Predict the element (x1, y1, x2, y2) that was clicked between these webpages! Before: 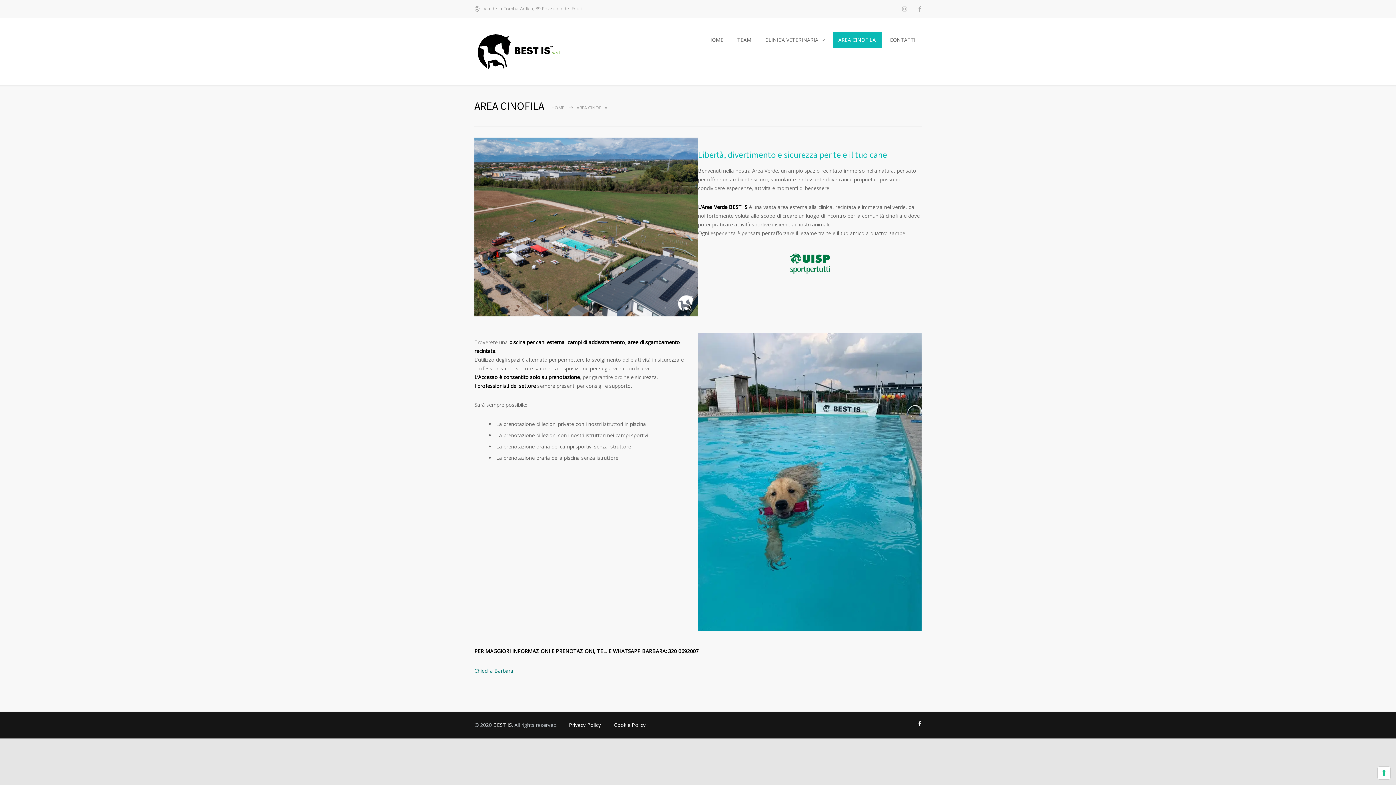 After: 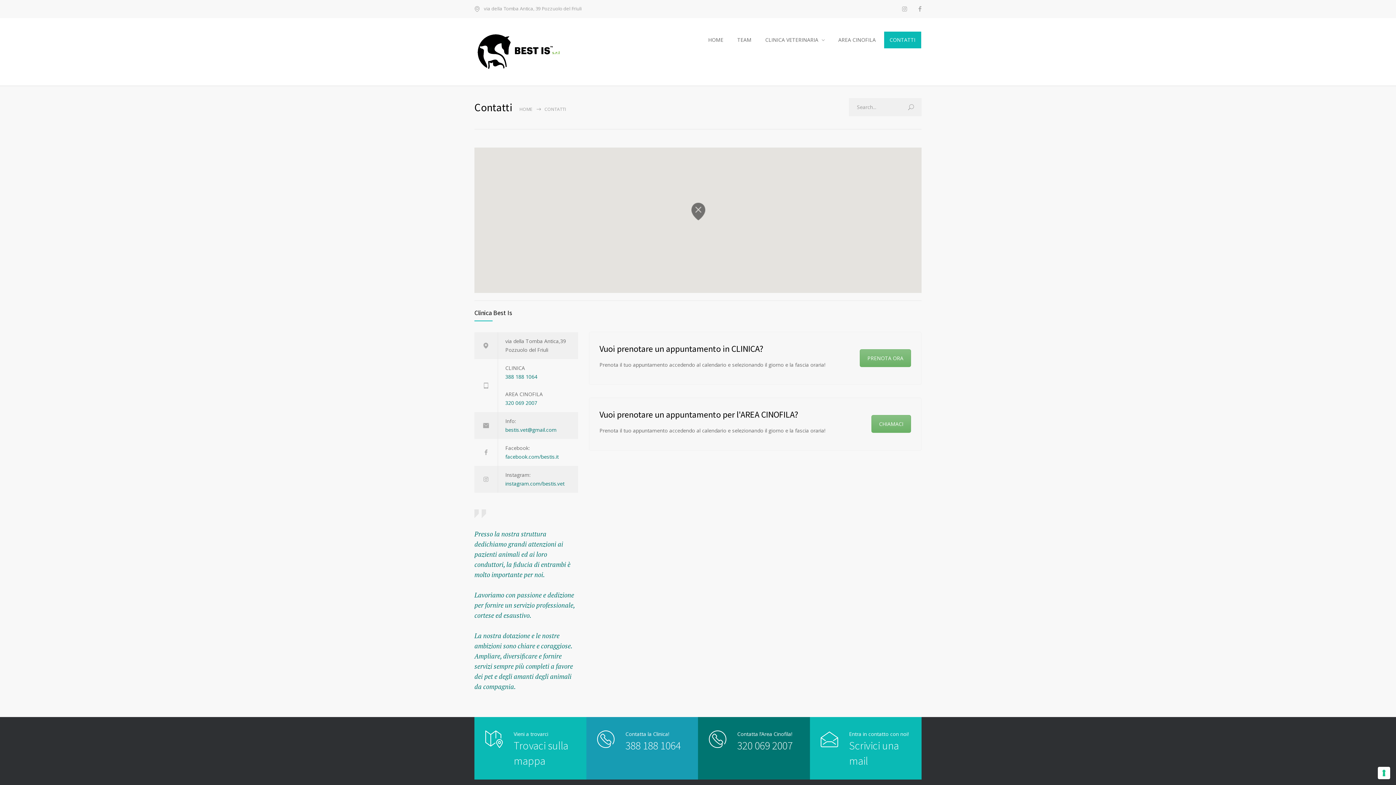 Action: bbox: (884, 31, 921, 48) label: CONTATTI